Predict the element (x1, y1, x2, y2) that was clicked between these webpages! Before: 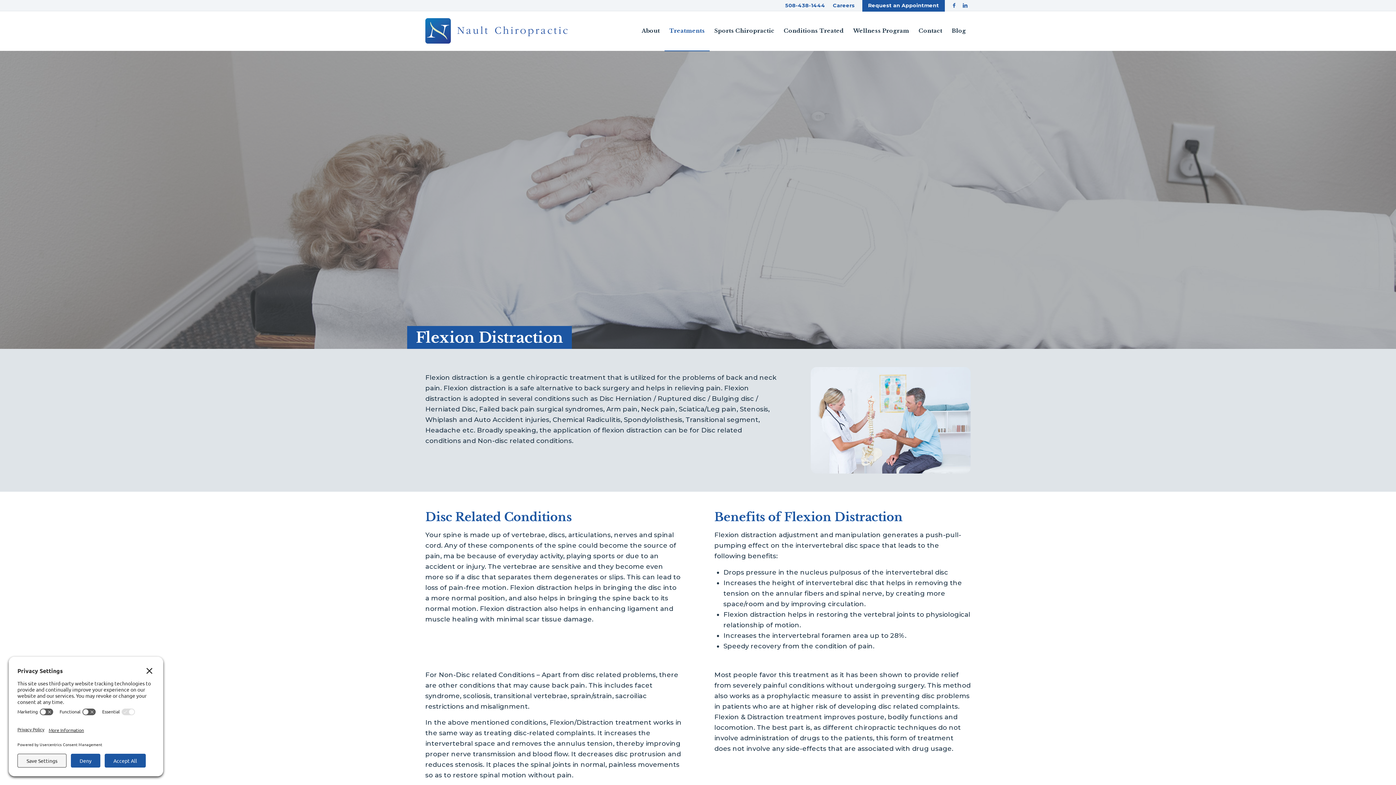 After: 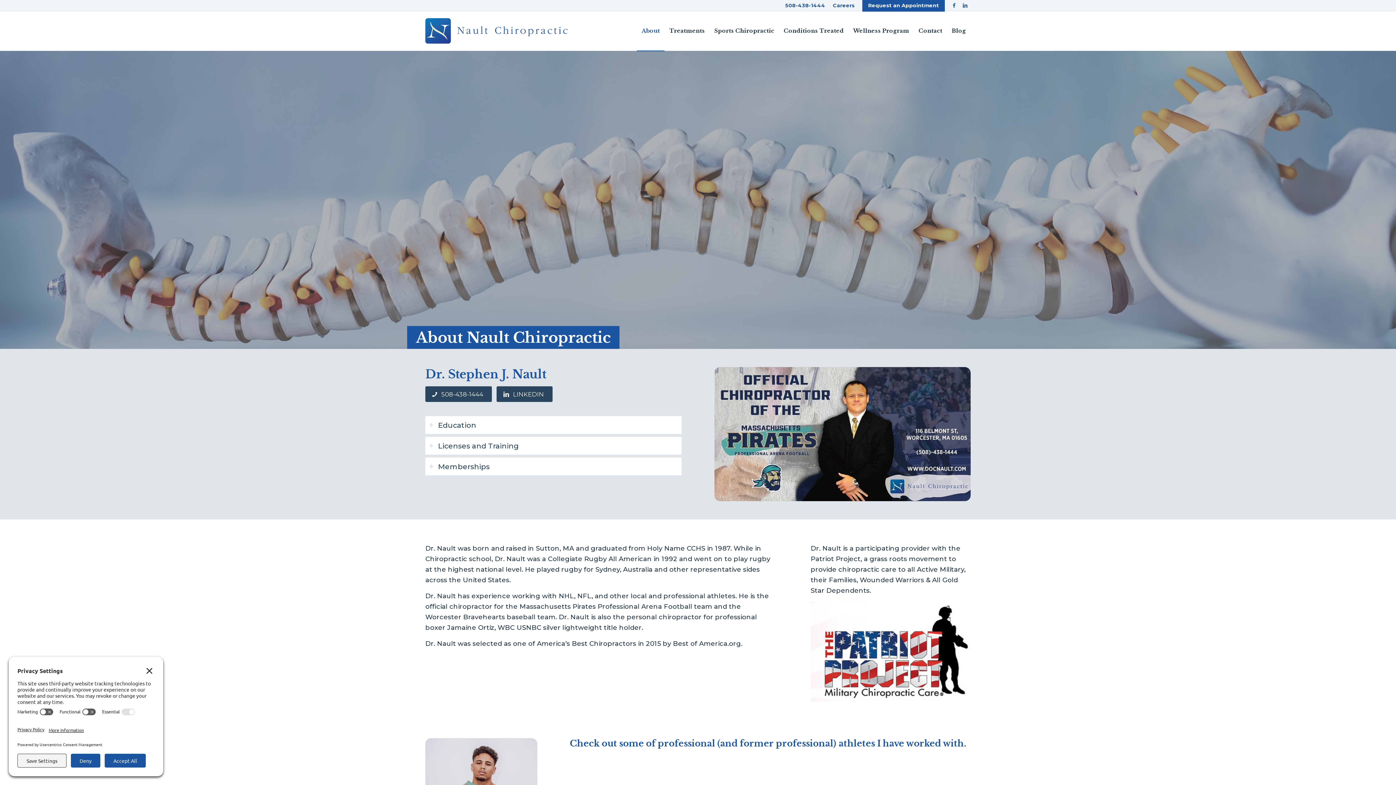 Action: bbox: (637, 10, 664, 50) label: About